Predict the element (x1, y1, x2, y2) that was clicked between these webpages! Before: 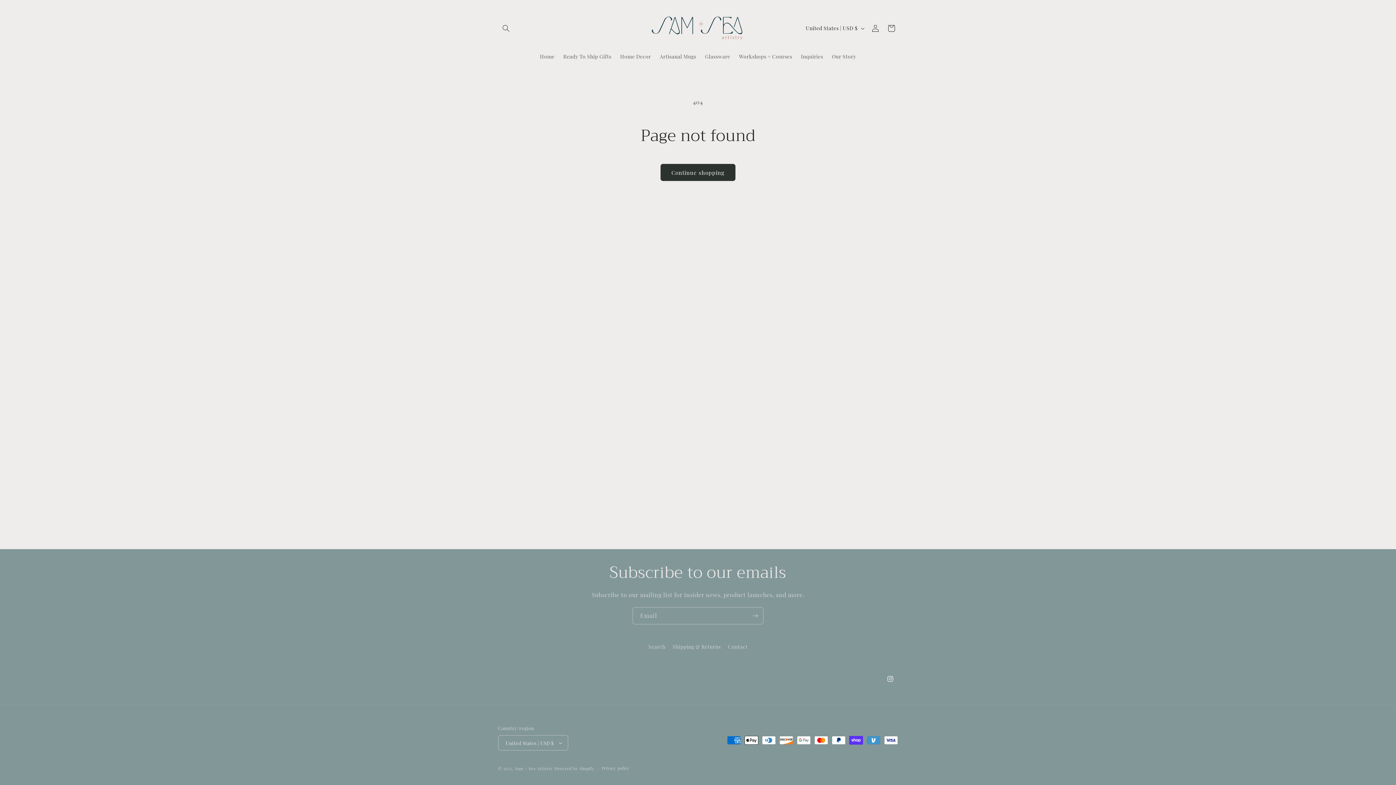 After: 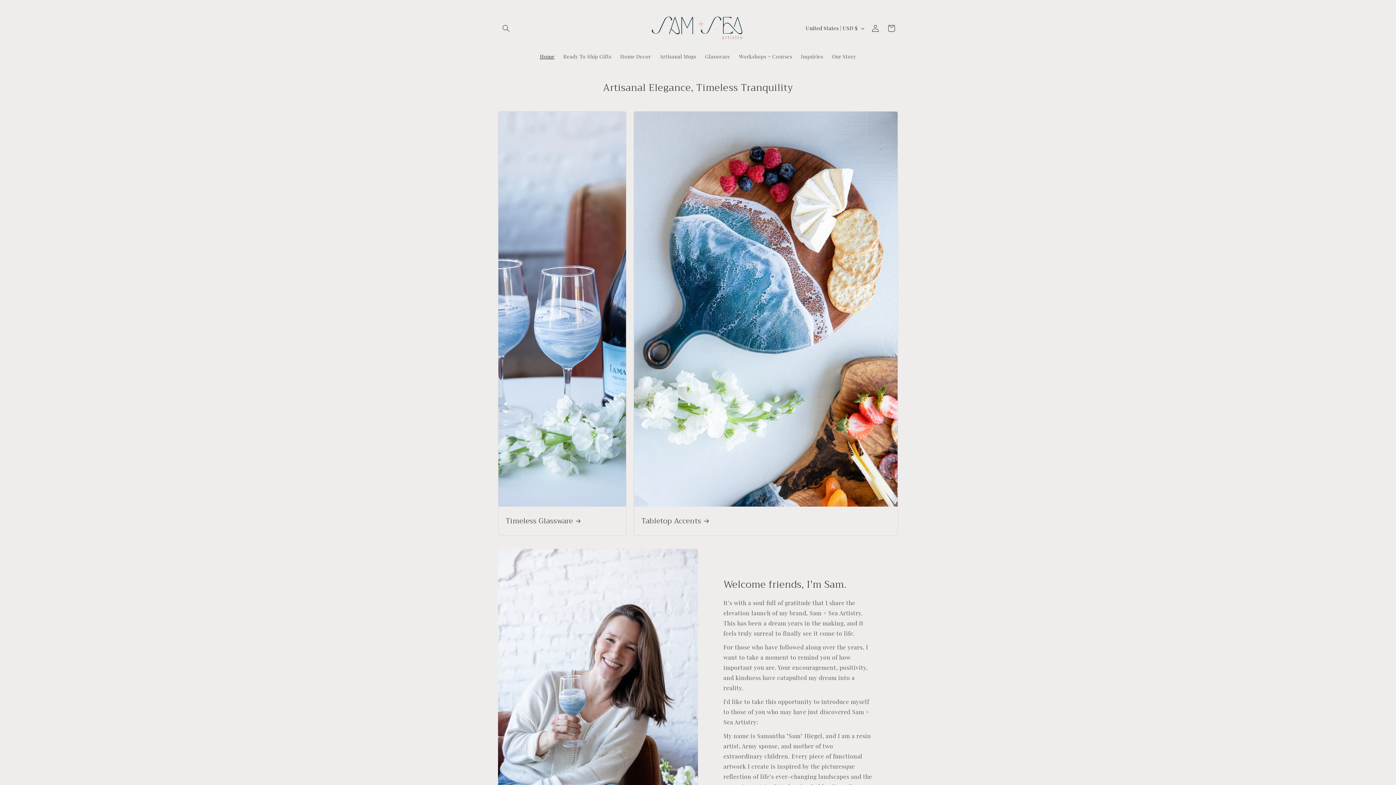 Action: bbox: (640, 7, 755, 49)